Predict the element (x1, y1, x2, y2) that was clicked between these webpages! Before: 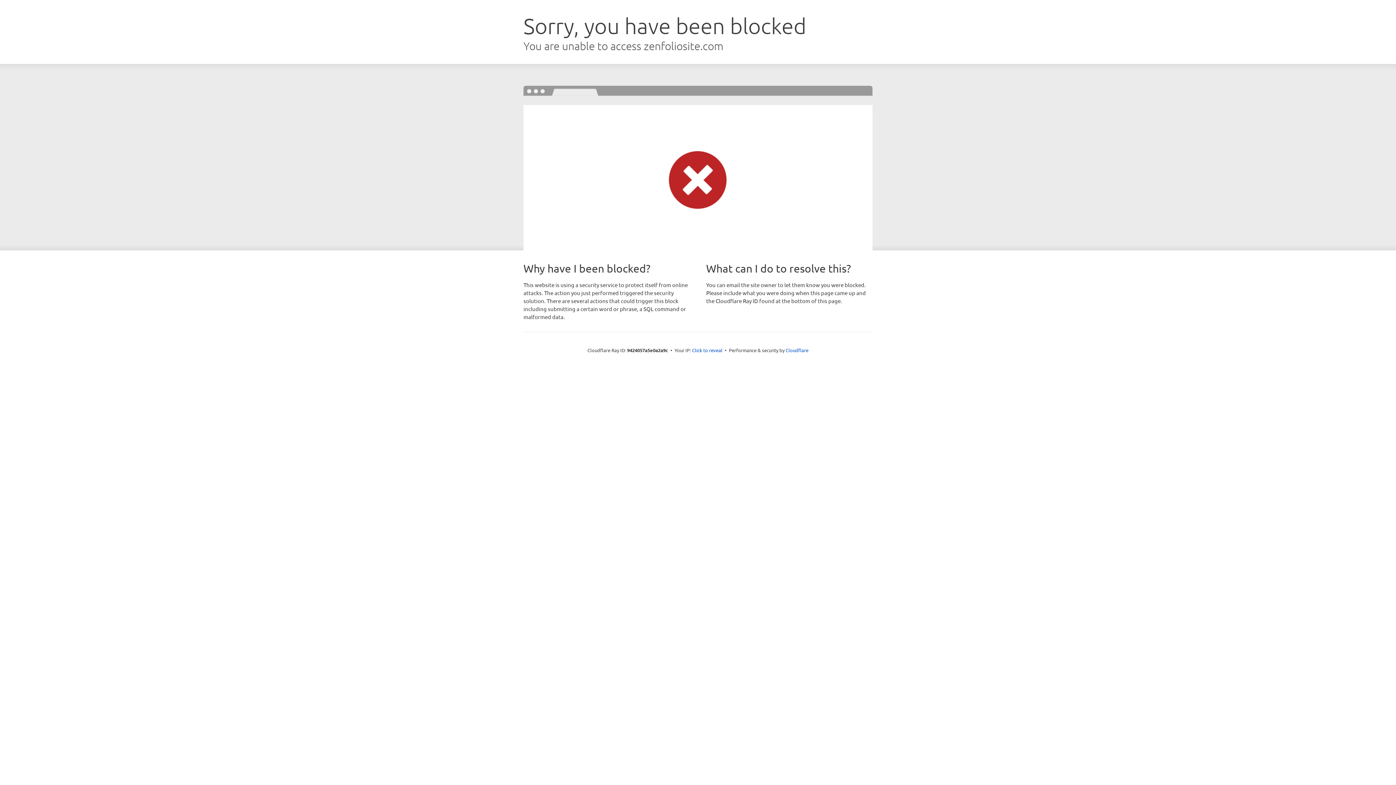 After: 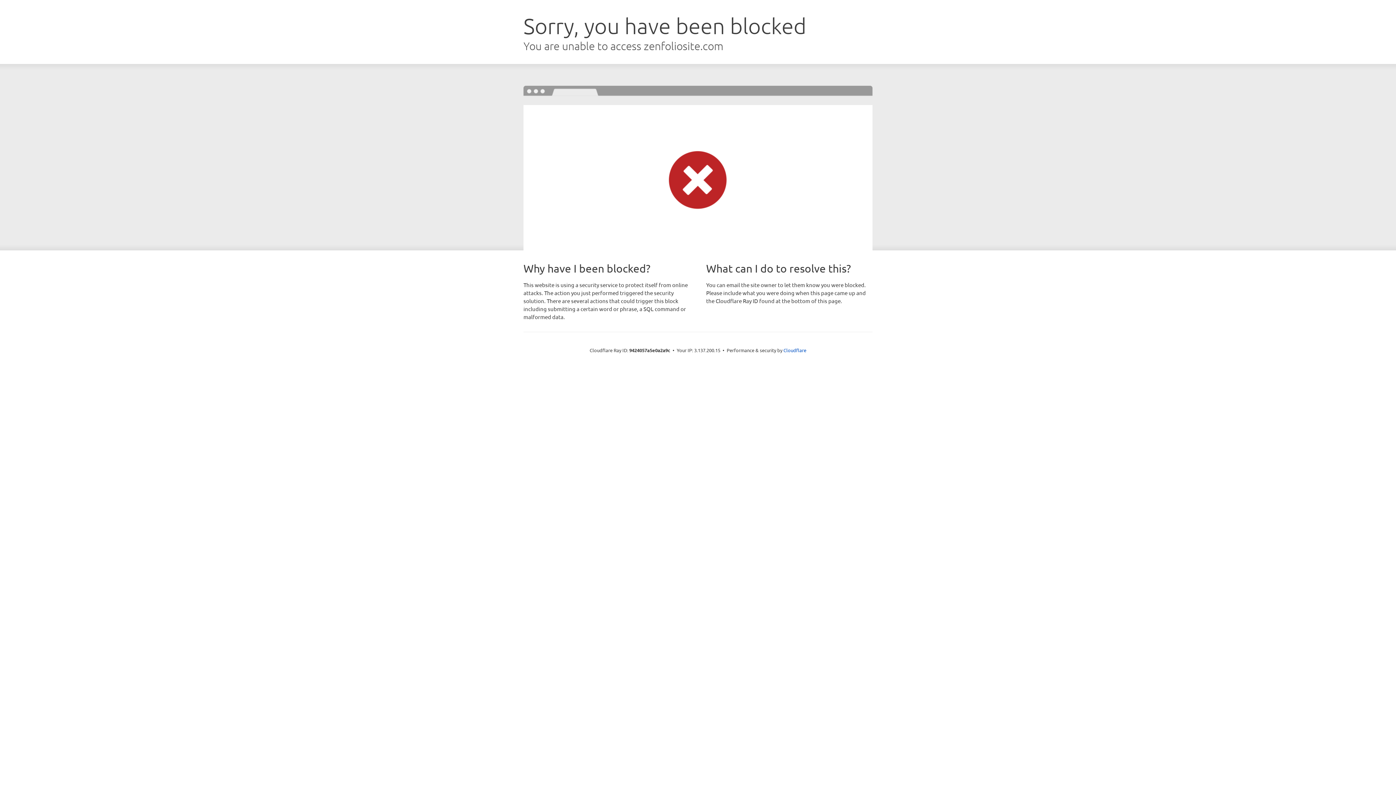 Action: bbox: (692, 346, 722, 353) label: Click to reveal